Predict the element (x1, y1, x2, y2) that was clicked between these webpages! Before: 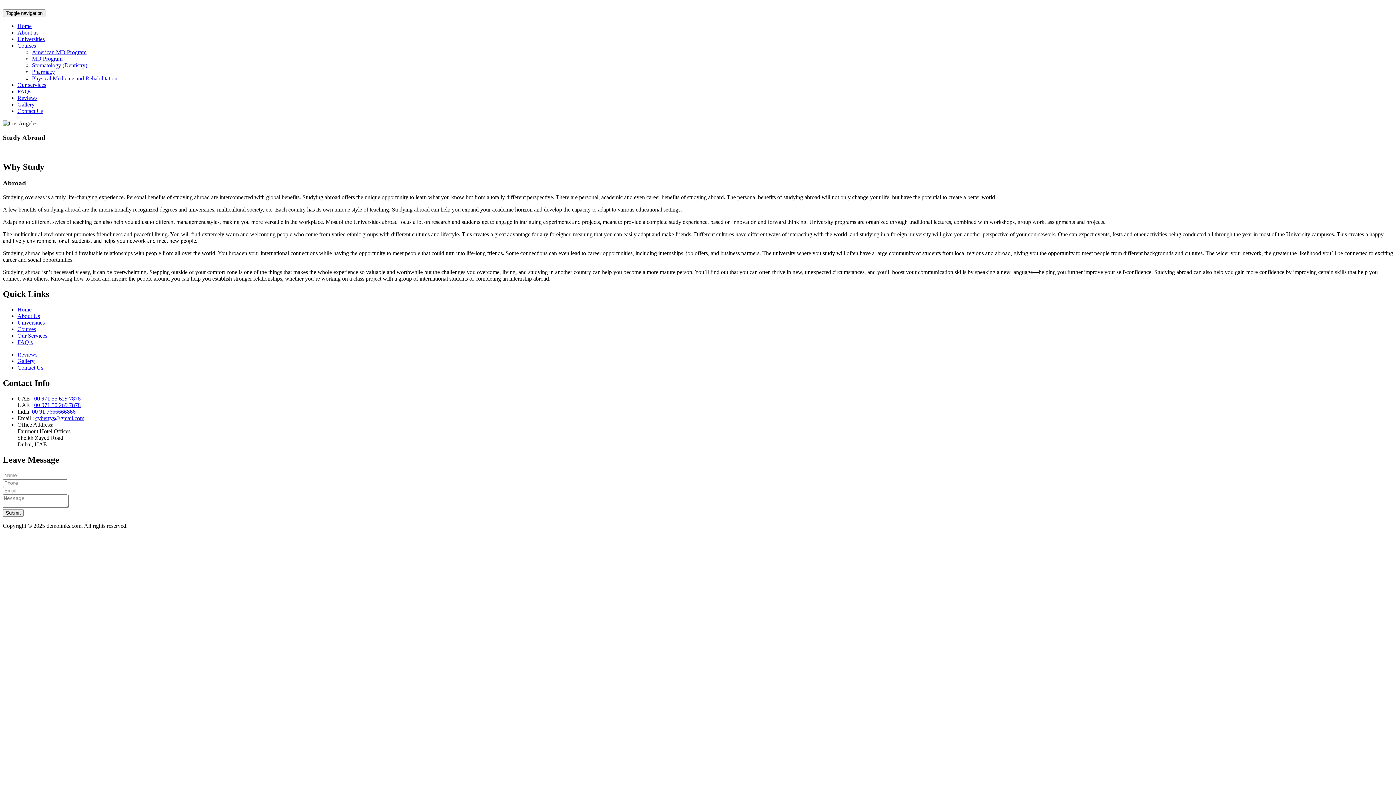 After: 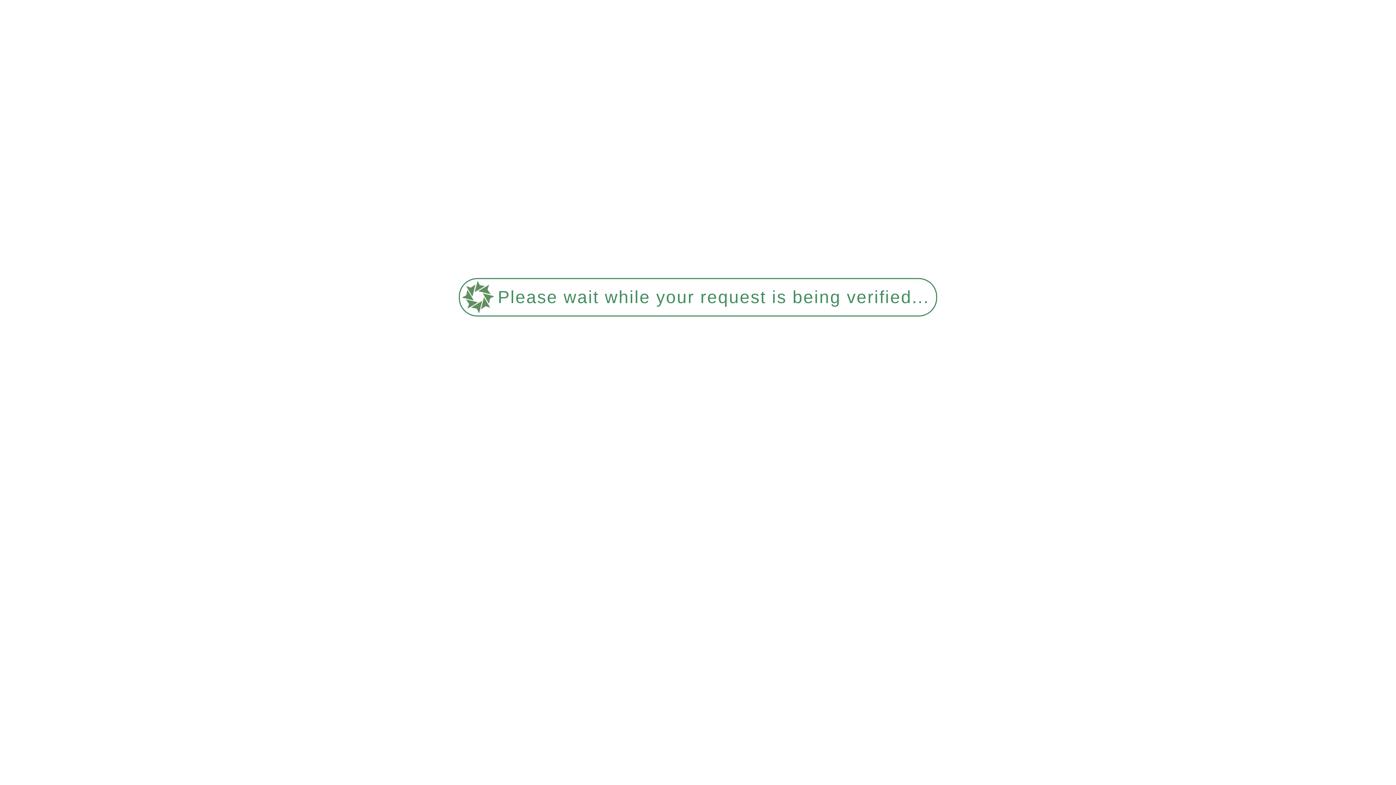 Action: bbox: (17, 88, 31, 94) label: FAQs